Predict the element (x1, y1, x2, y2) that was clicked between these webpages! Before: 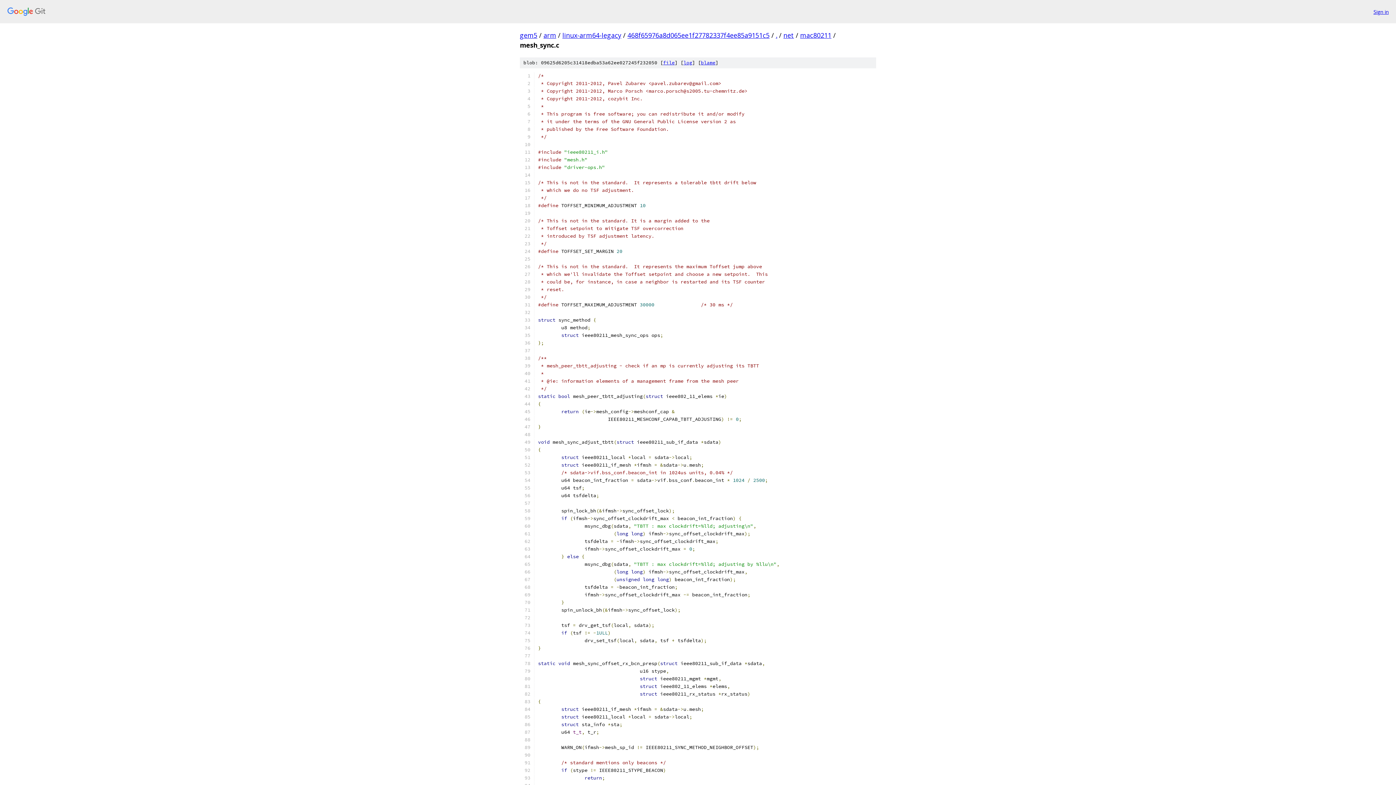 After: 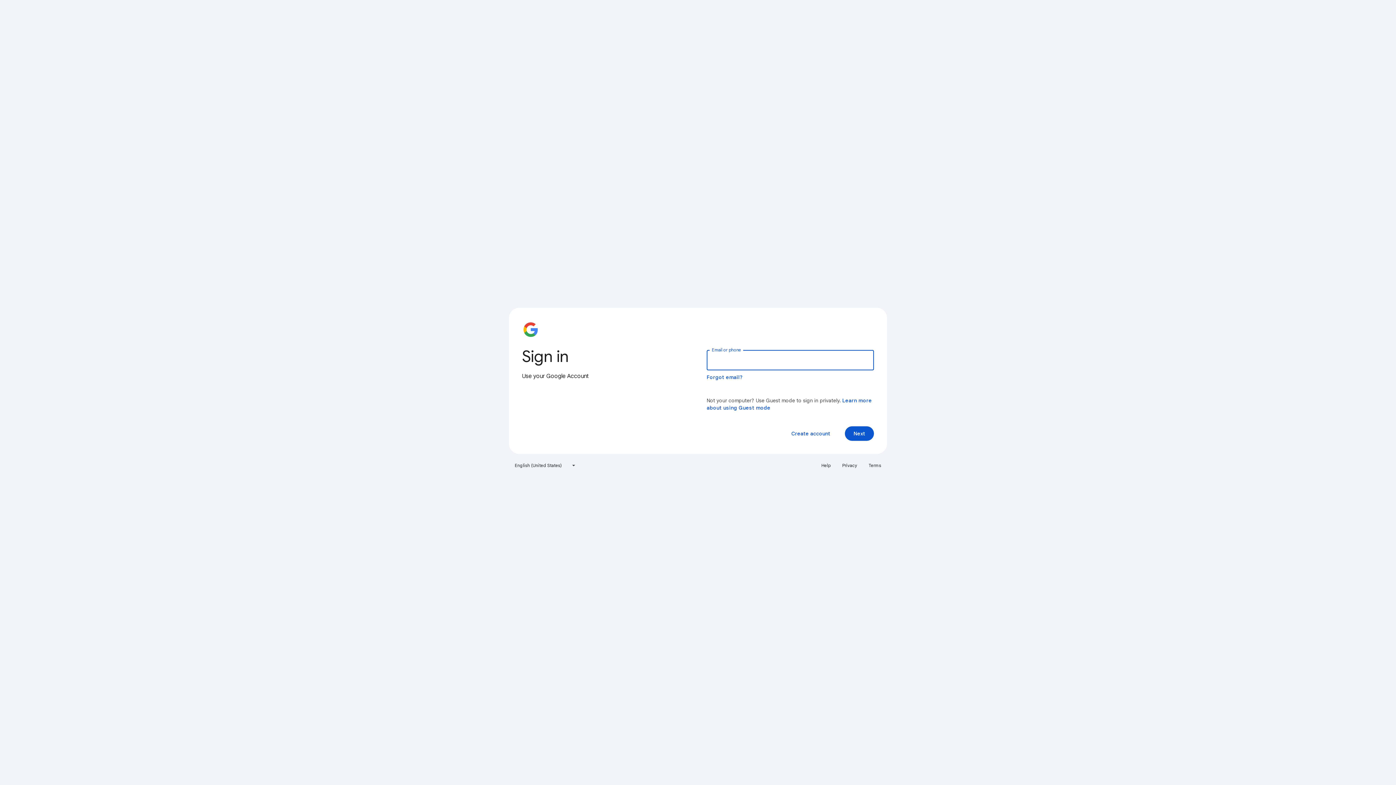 Action: bbox: (1373, 7, 1389, 15) label: Sign in